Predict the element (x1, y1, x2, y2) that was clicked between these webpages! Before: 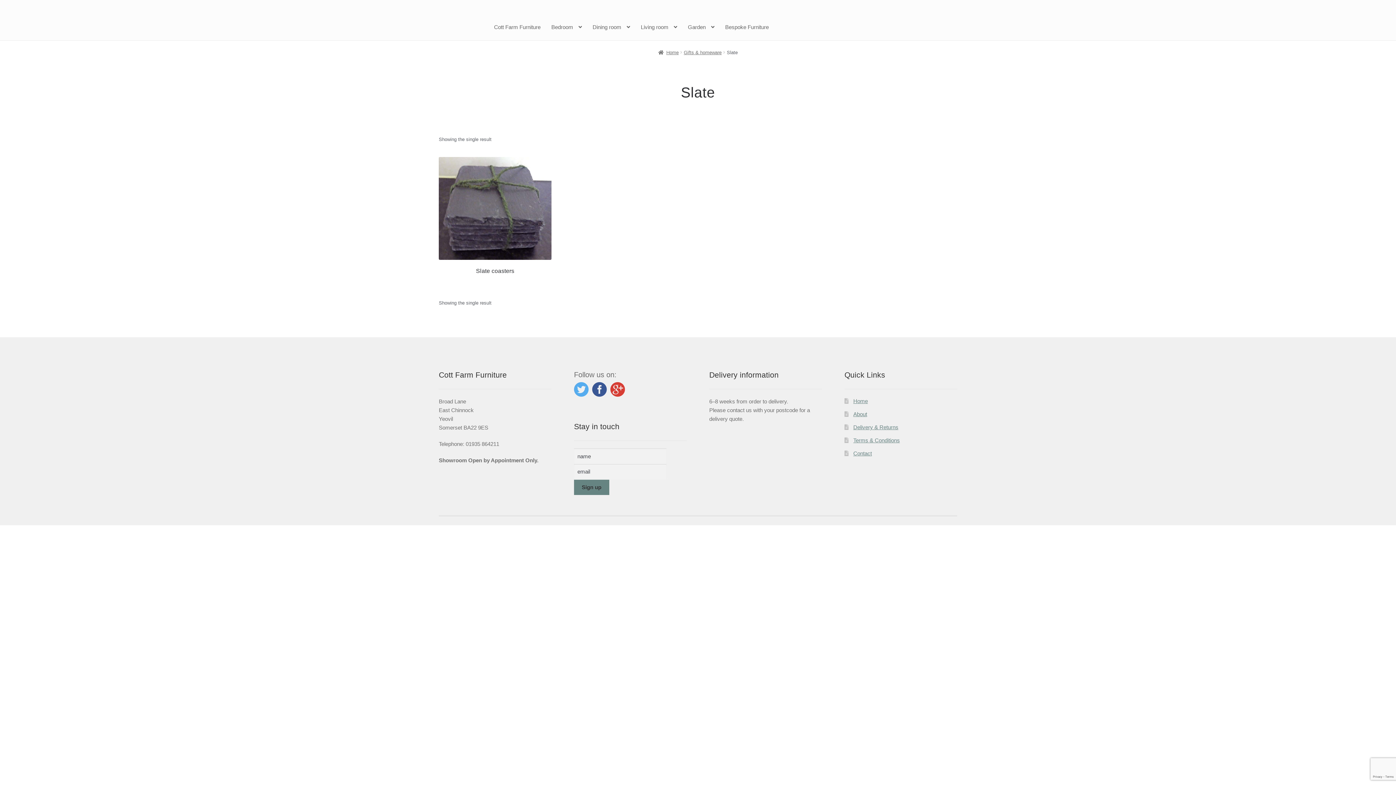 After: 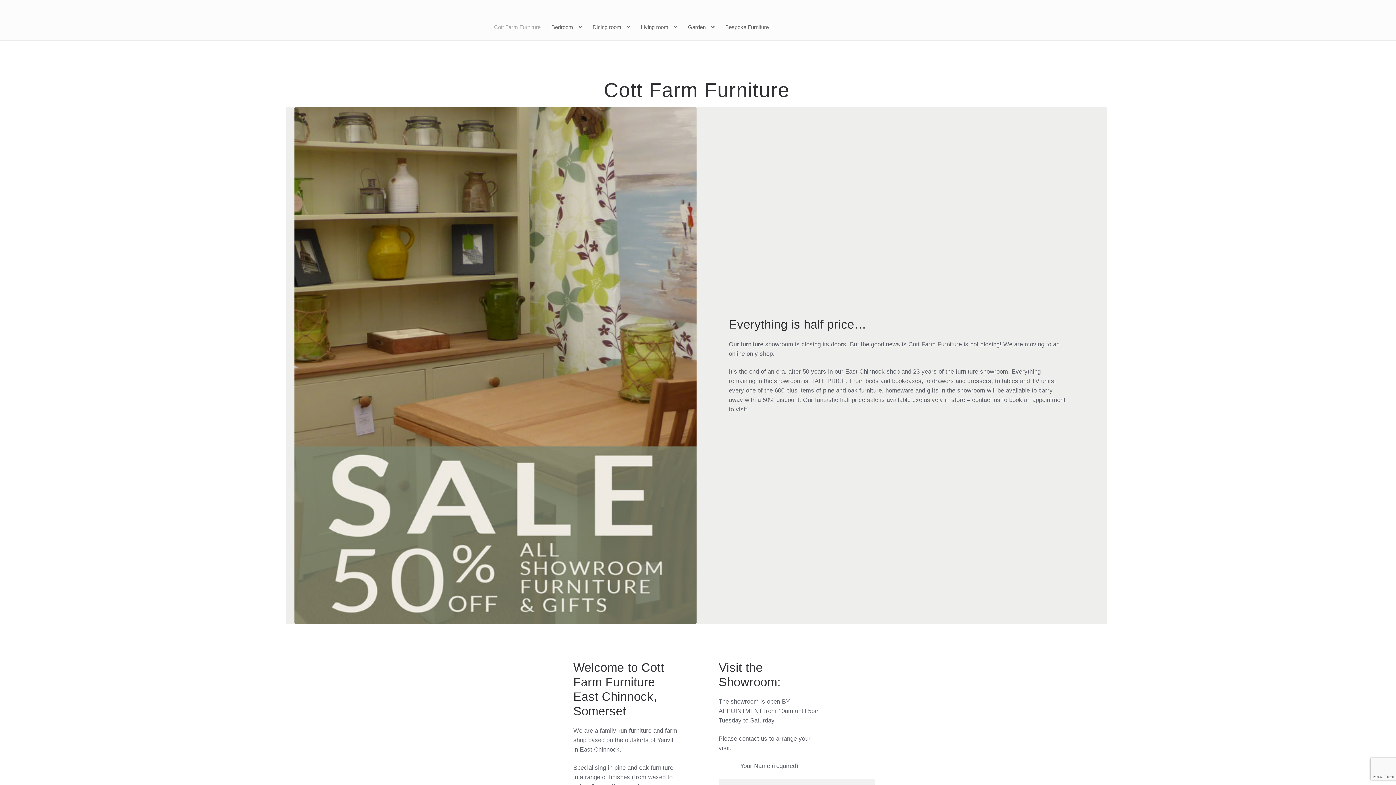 Action: bbox: (853, 398, 868, 404) label: Home